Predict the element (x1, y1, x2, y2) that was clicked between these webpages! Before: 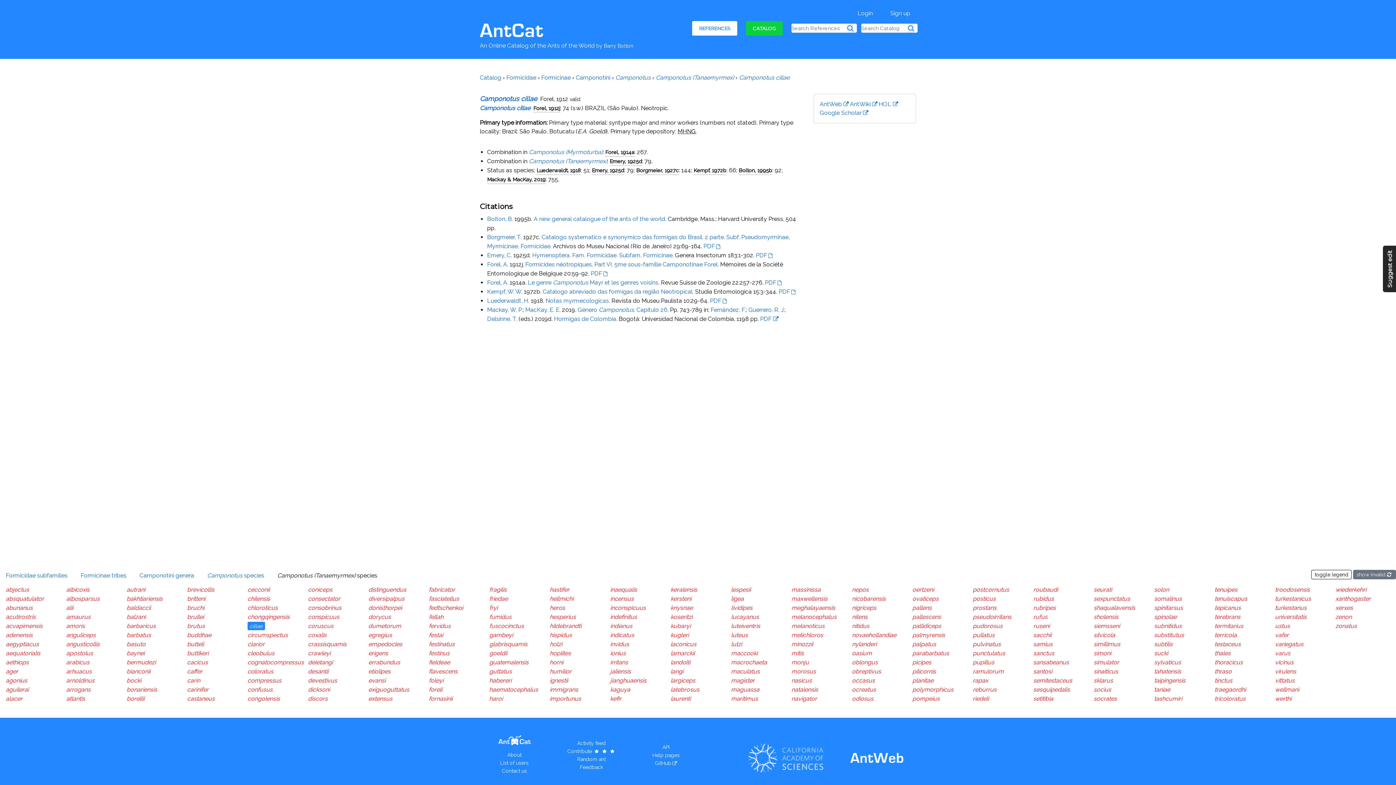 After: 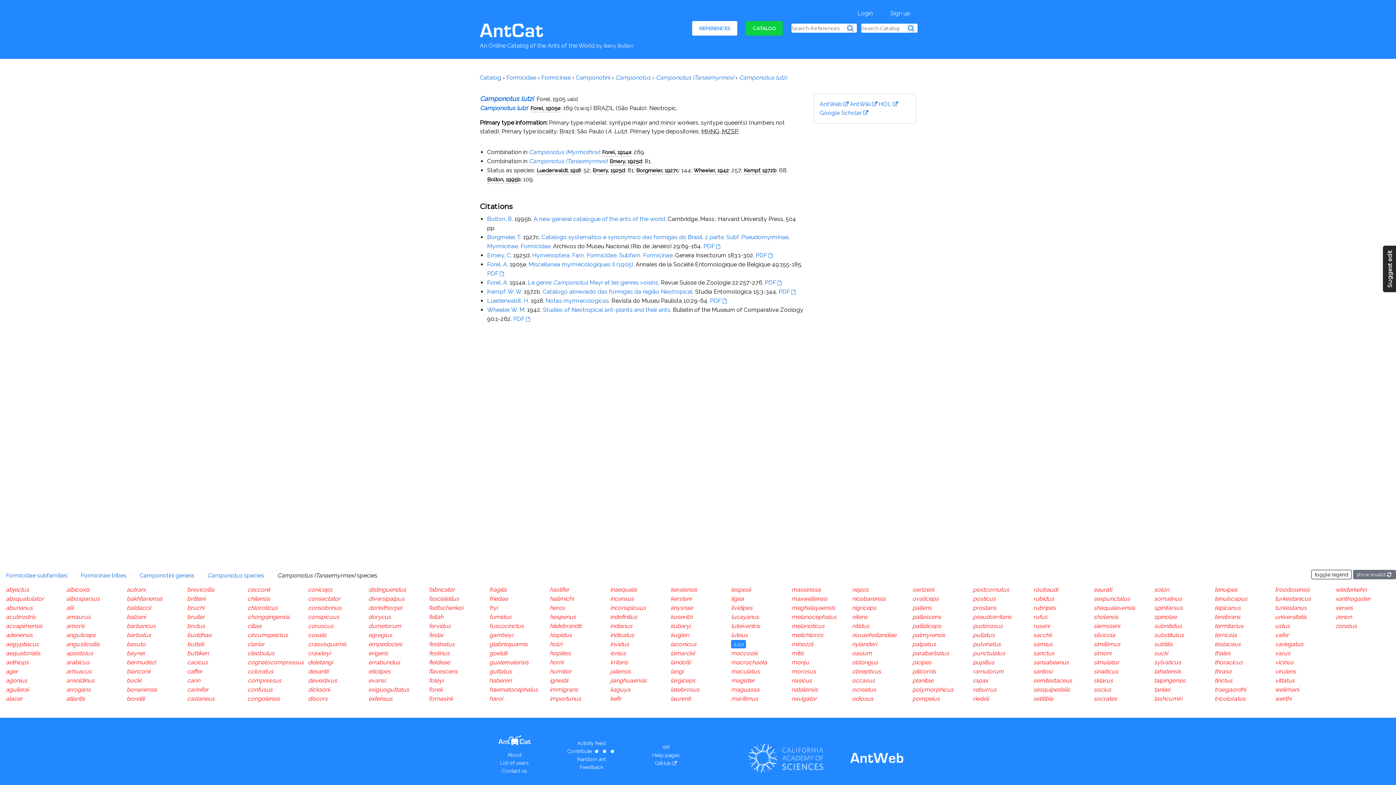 Action: bbox: (731, 641, 742, 648) label: lutzi